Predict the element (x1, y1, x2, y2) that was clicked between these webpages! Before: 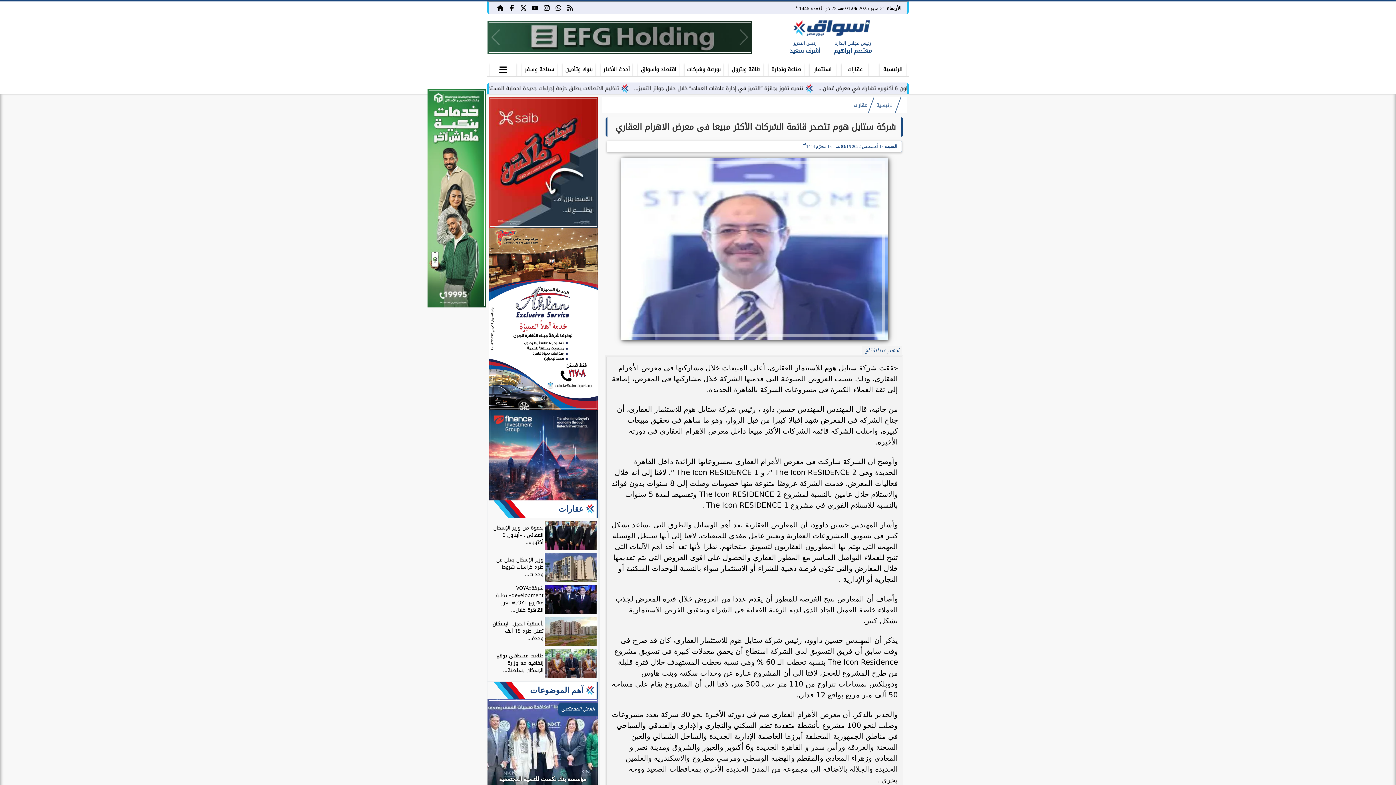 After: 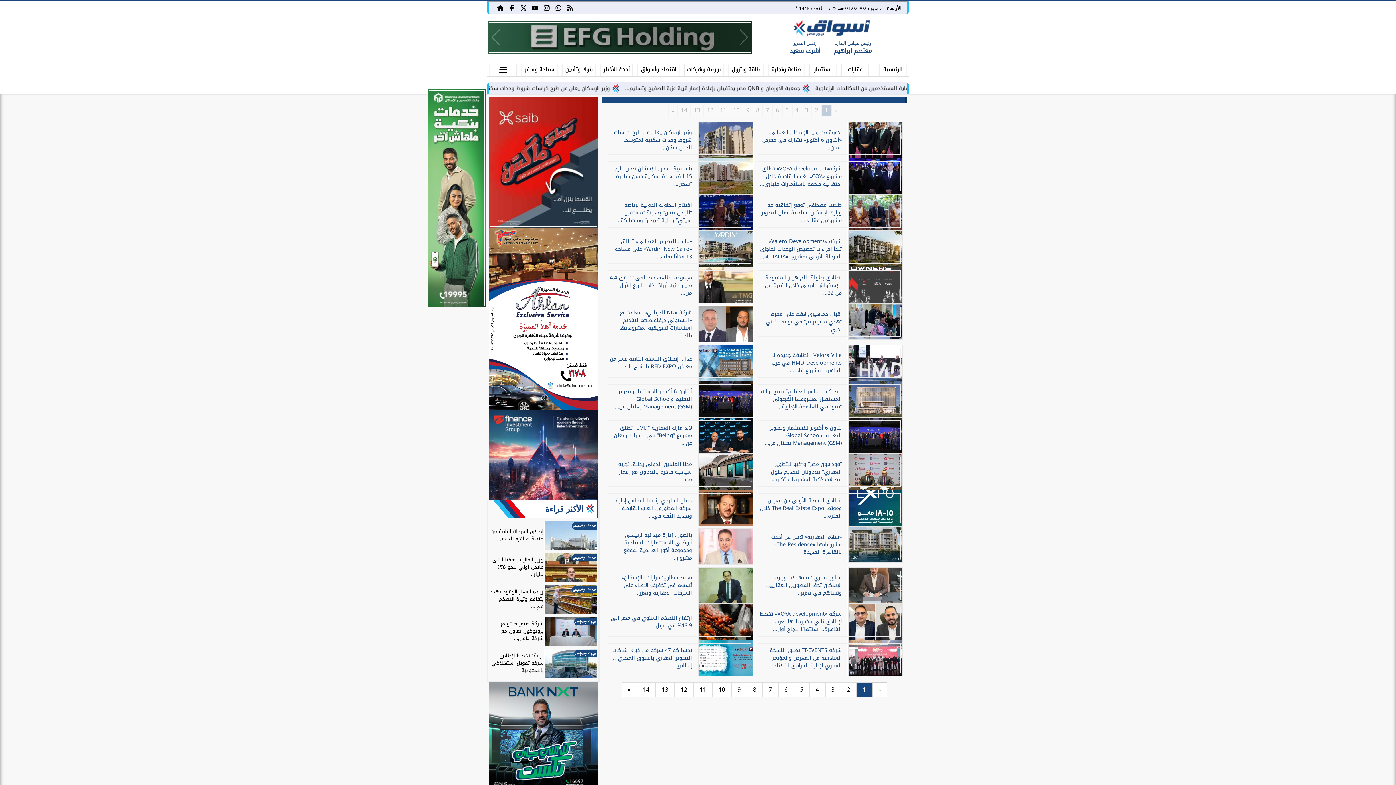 Action: label: عقارات bbox: (853, 100, 867, 109)